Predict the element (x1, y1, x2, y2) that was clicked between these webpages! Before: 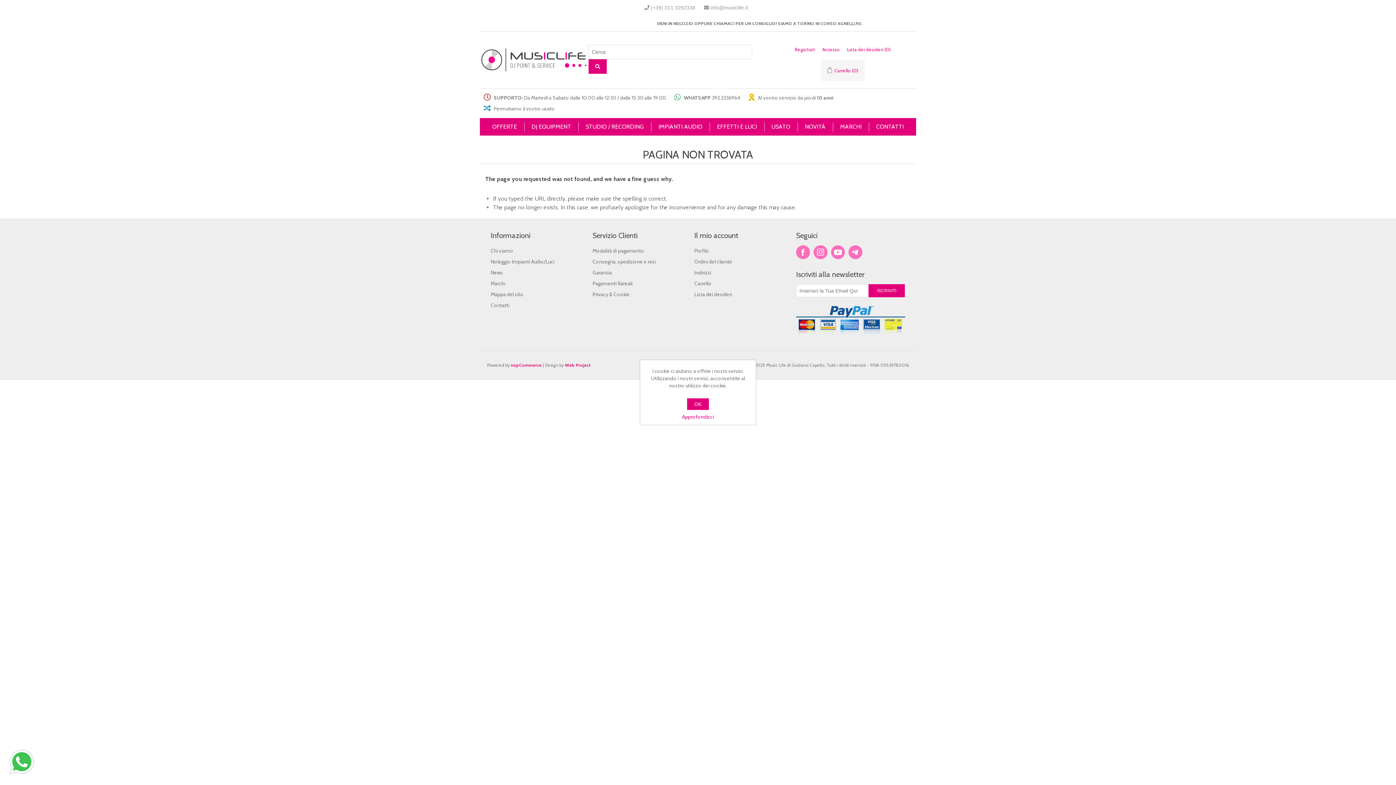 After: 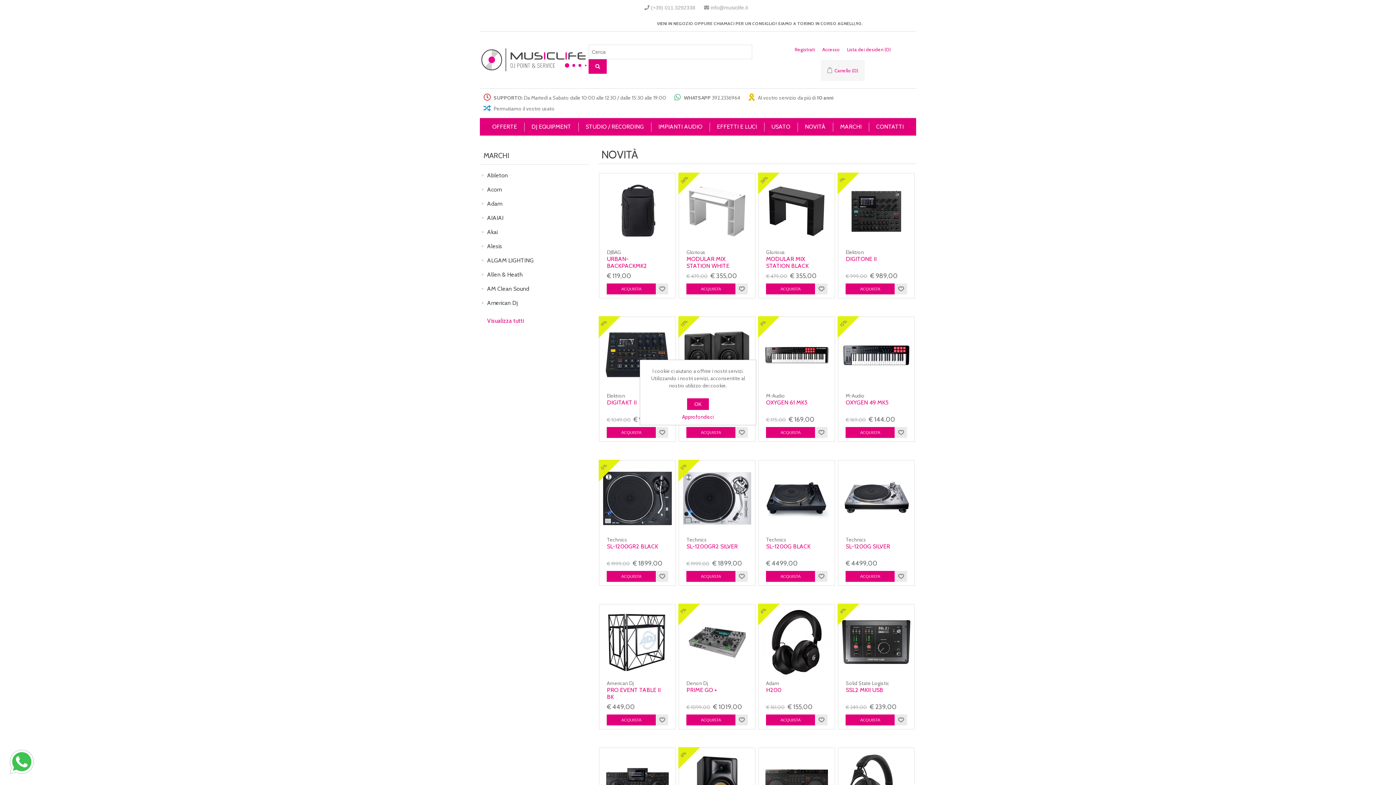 Action: label: NOVITÀ bbox: (797, 121, 833, 132)